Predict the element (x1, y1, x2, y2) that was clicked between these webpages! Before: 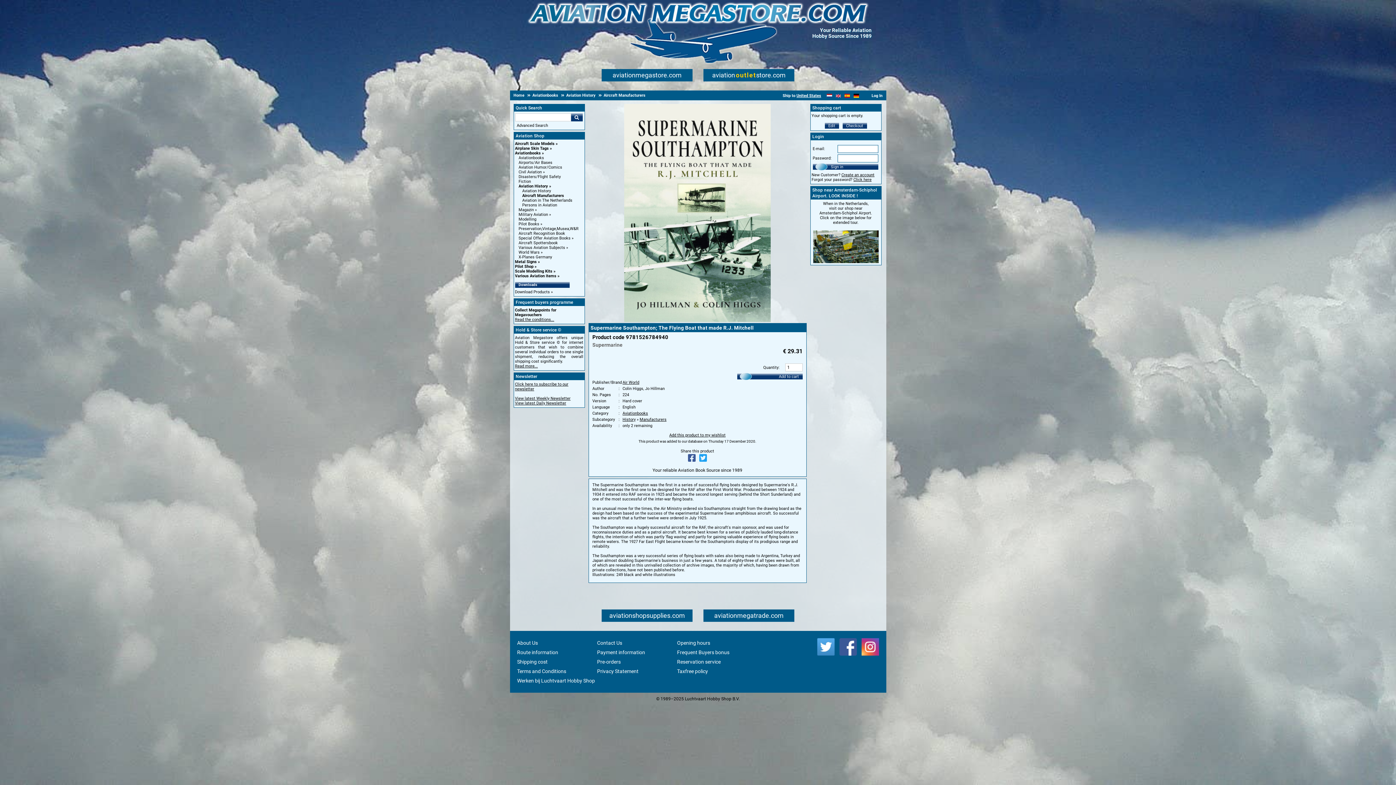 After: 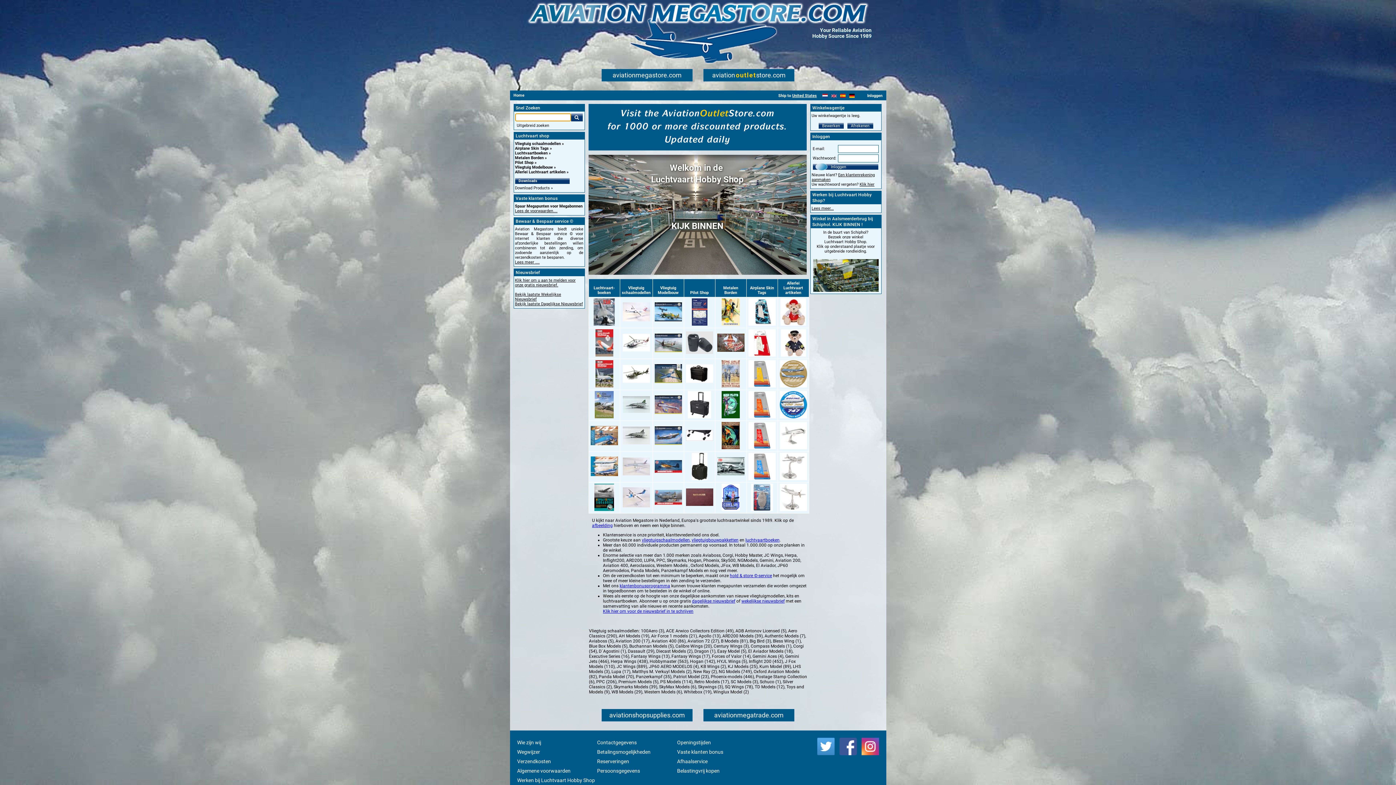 Action: bbox: (826, 93, 832, 98)